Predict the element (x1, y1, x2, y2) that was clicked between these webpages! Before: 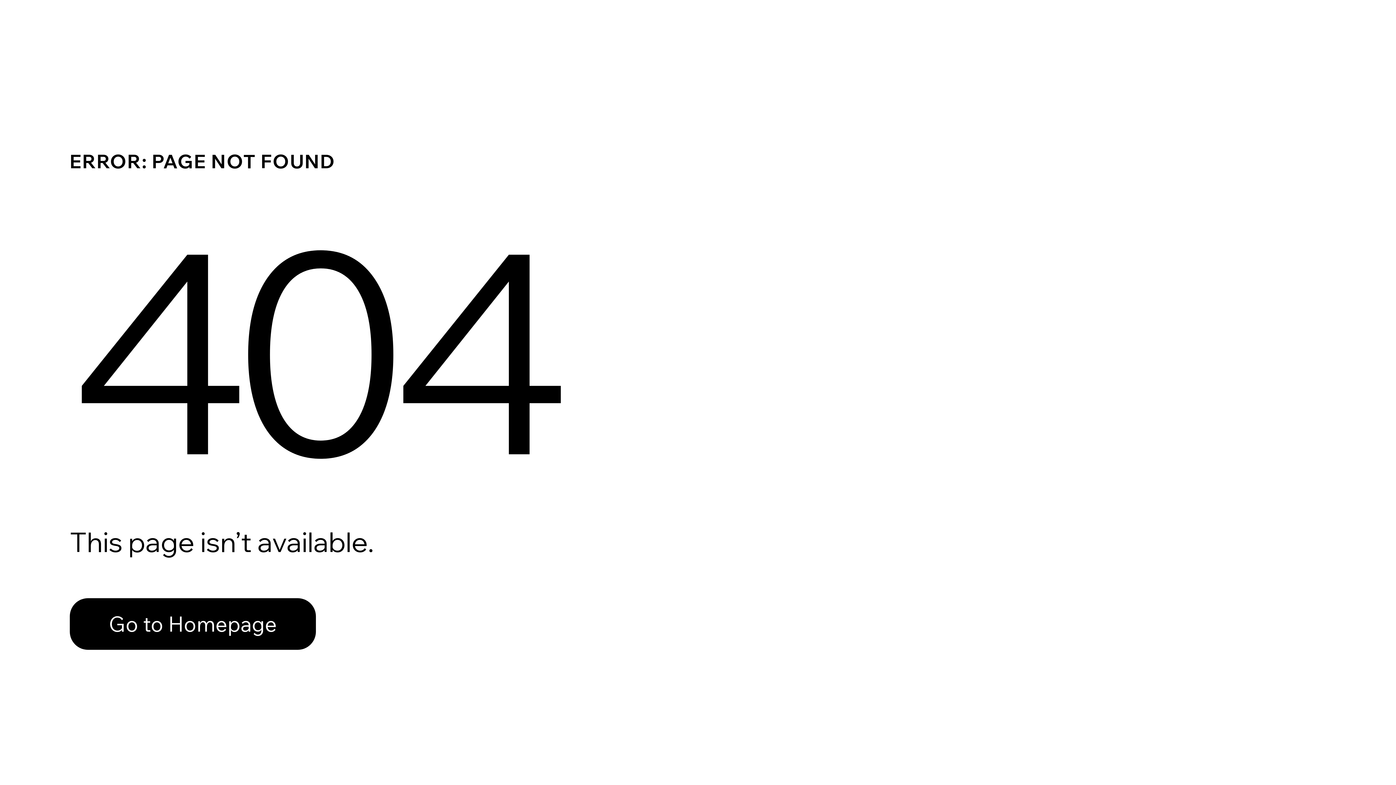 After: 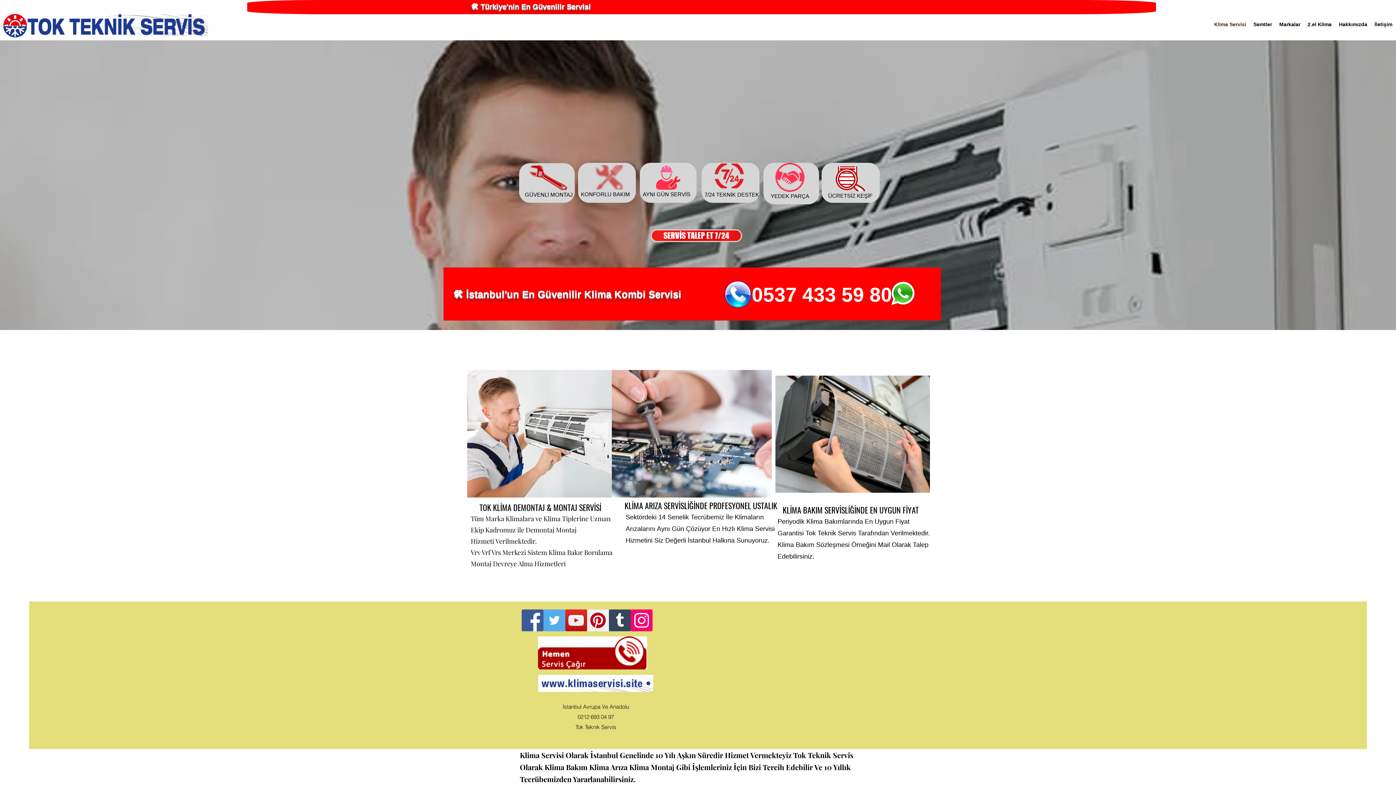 Action: label: Go to Homepage bbox: (69, 598, 316, 650)